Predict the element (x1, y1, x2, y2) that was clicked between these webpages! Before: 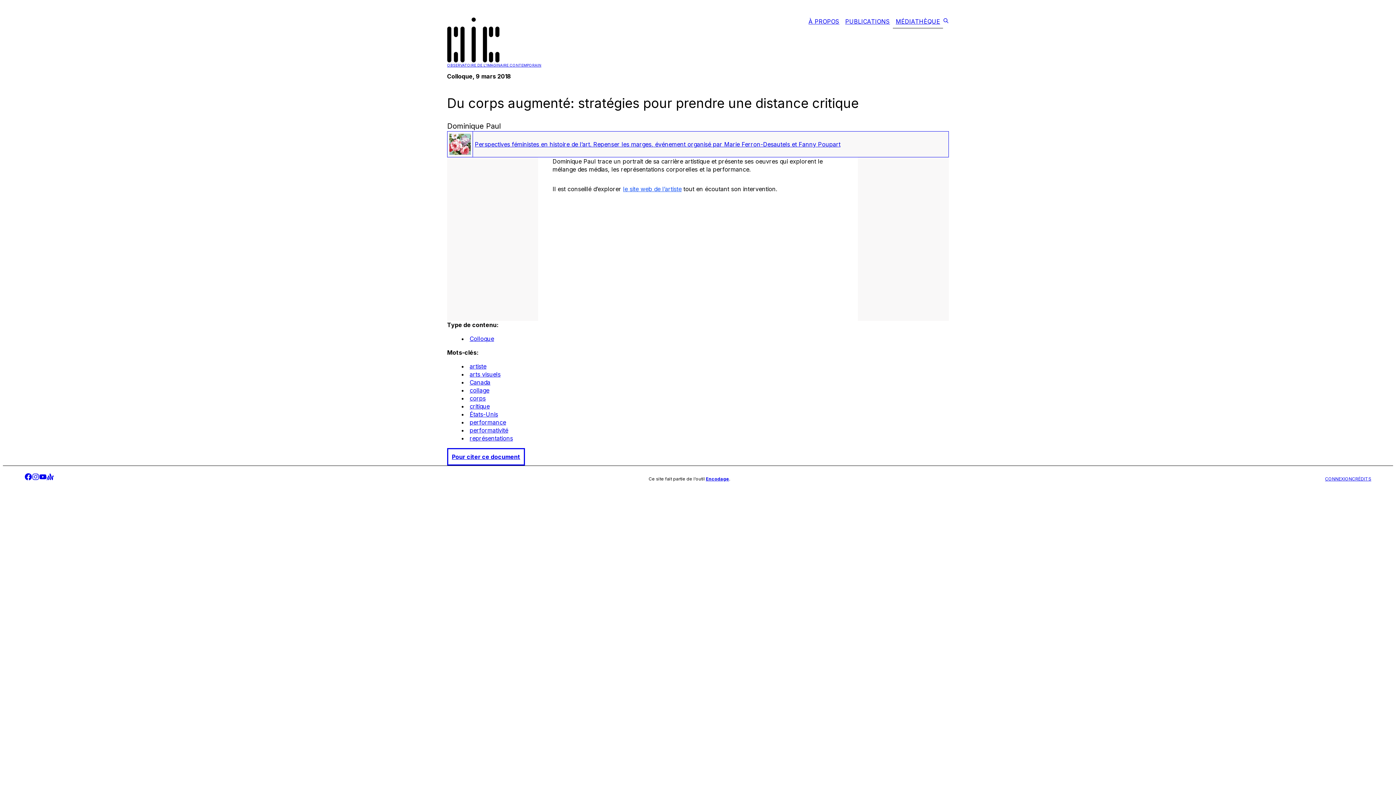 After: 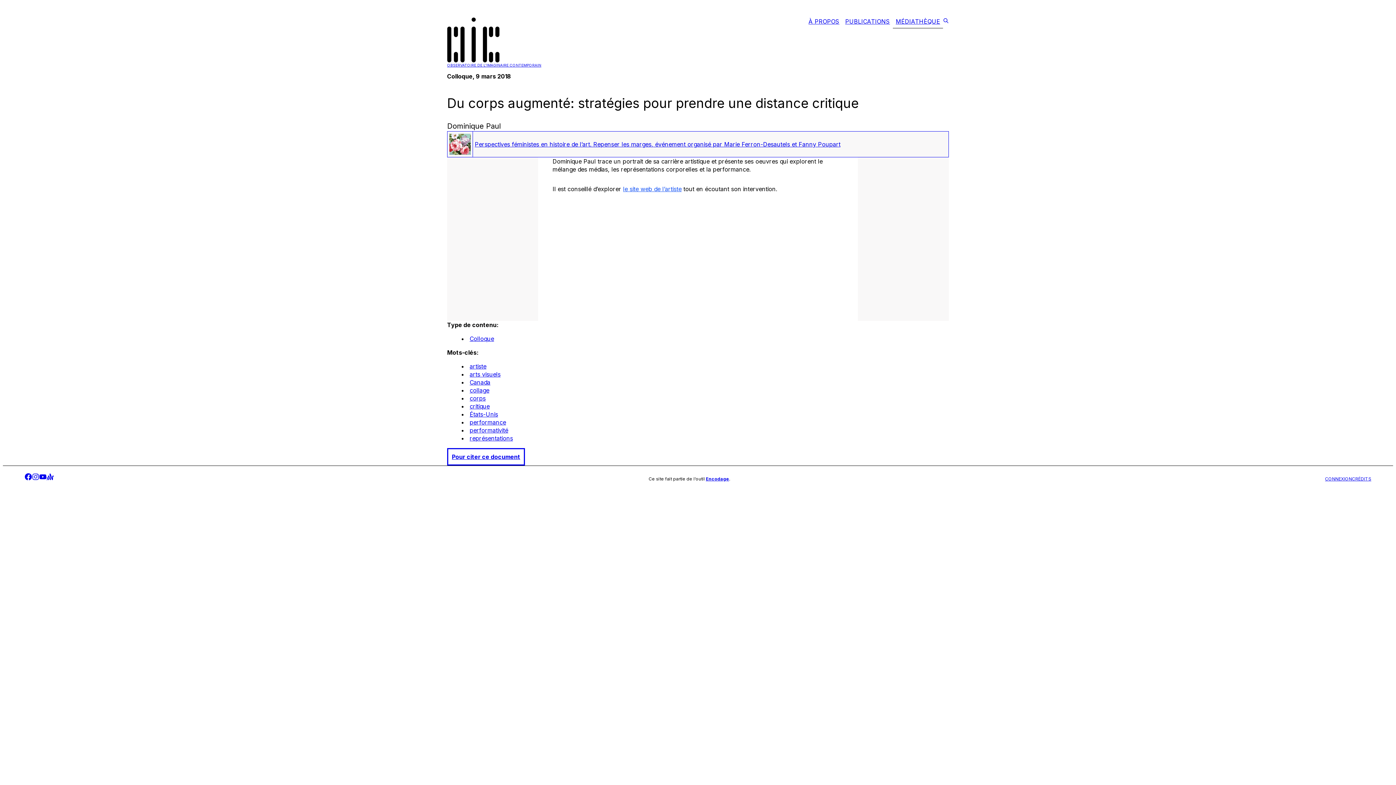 Action: bbox: (39, 473, 46, 482) label: youtube